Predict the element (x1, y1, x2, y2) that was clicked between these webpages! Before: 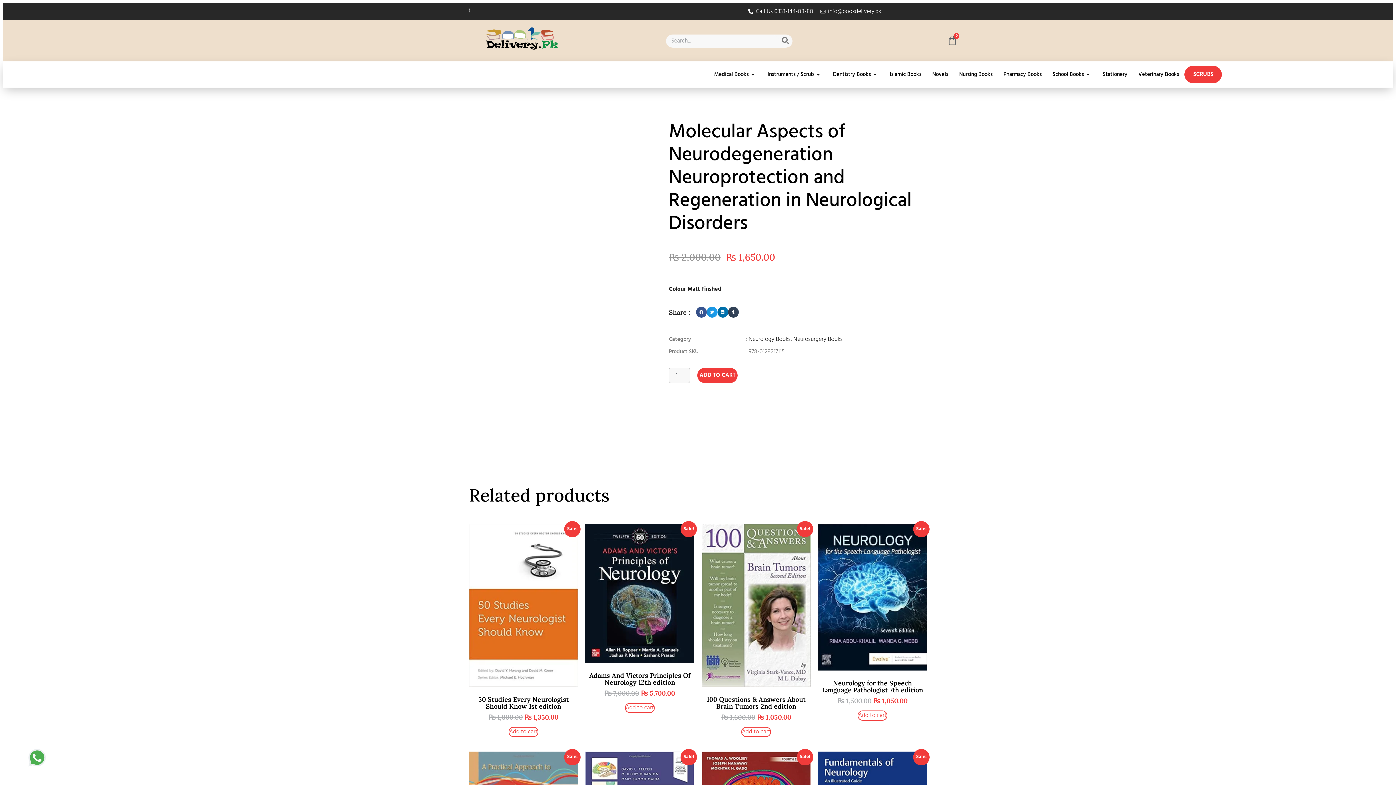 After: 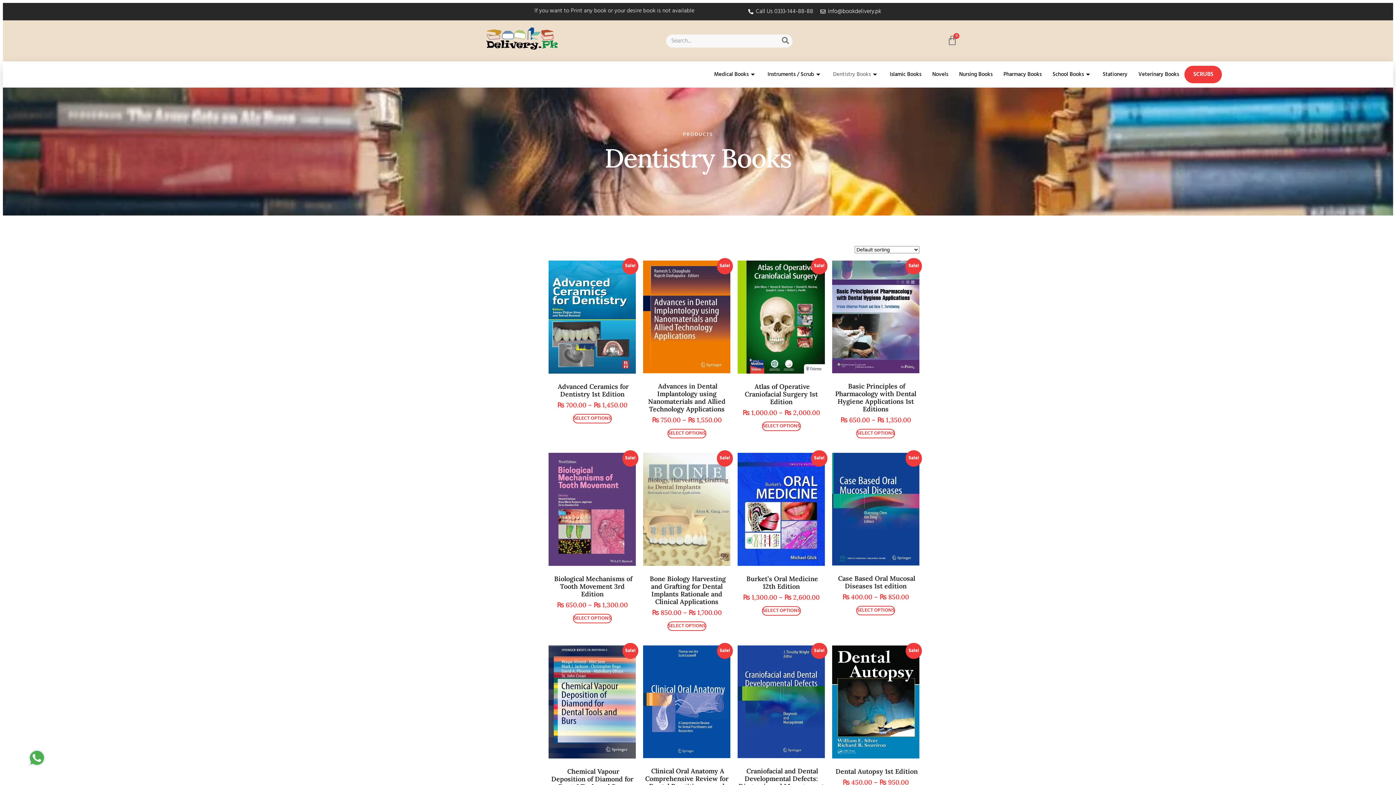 Action: label: Dentistry Books bbox: (827, 65, 884, 84)